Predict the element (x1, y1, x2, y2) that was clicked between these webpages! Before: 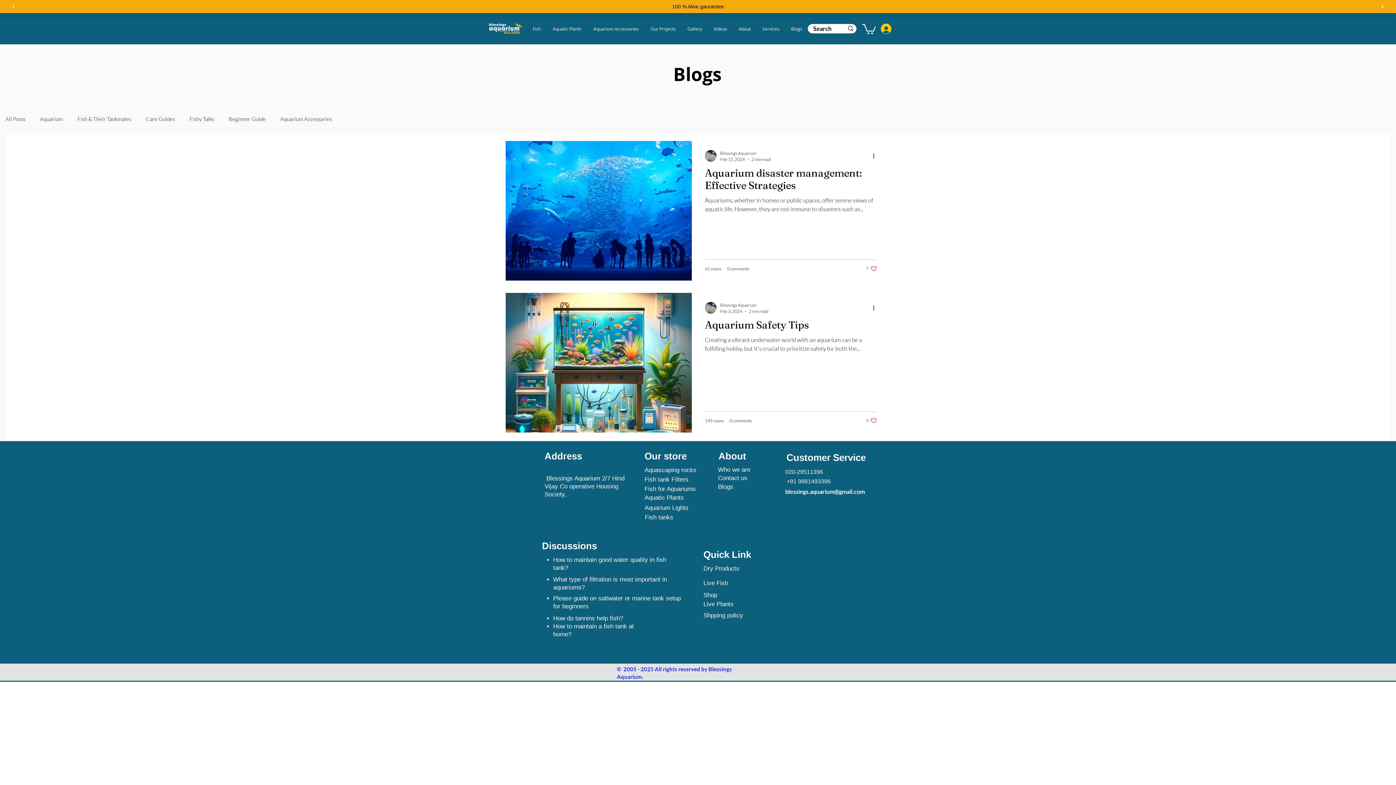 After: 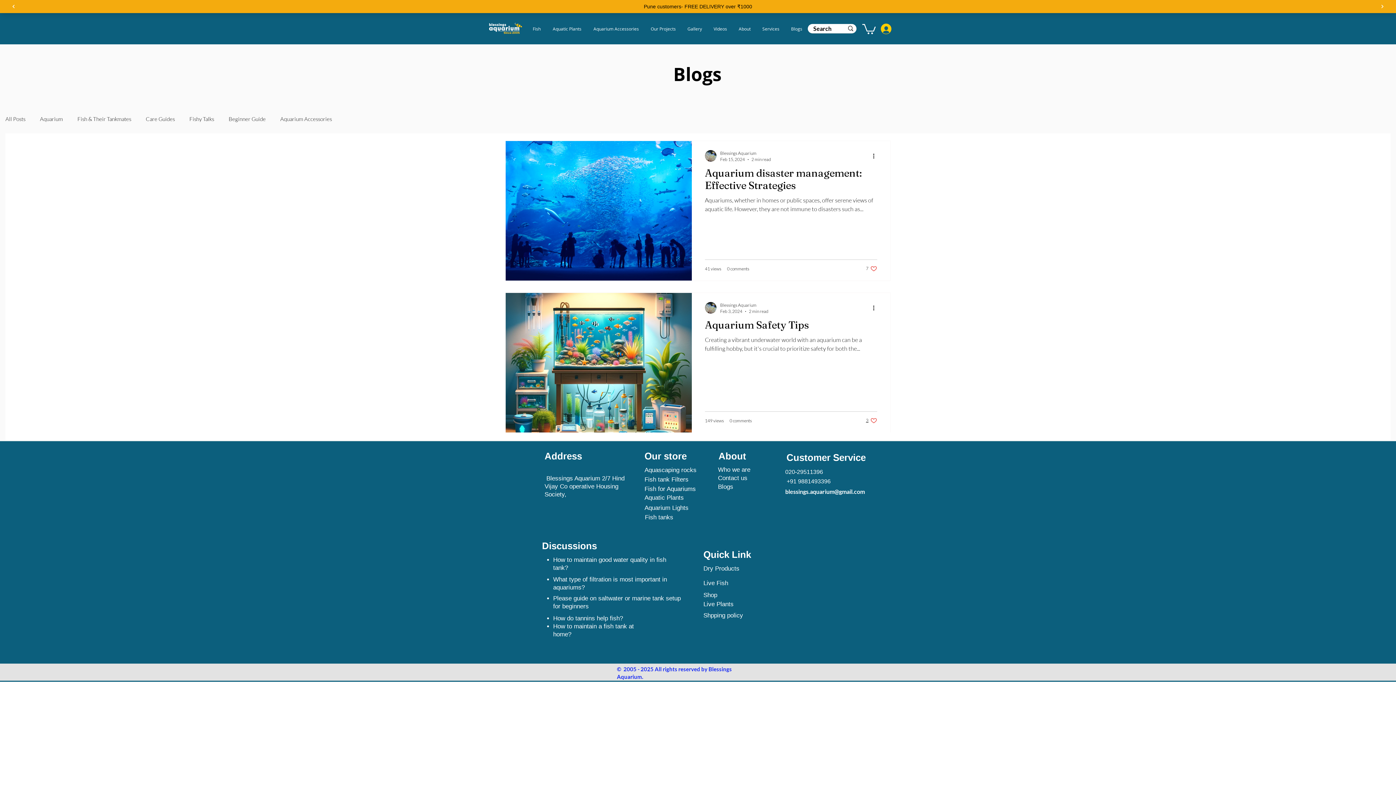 Action: label: Like post bbox: (866, 417, 877, 424)